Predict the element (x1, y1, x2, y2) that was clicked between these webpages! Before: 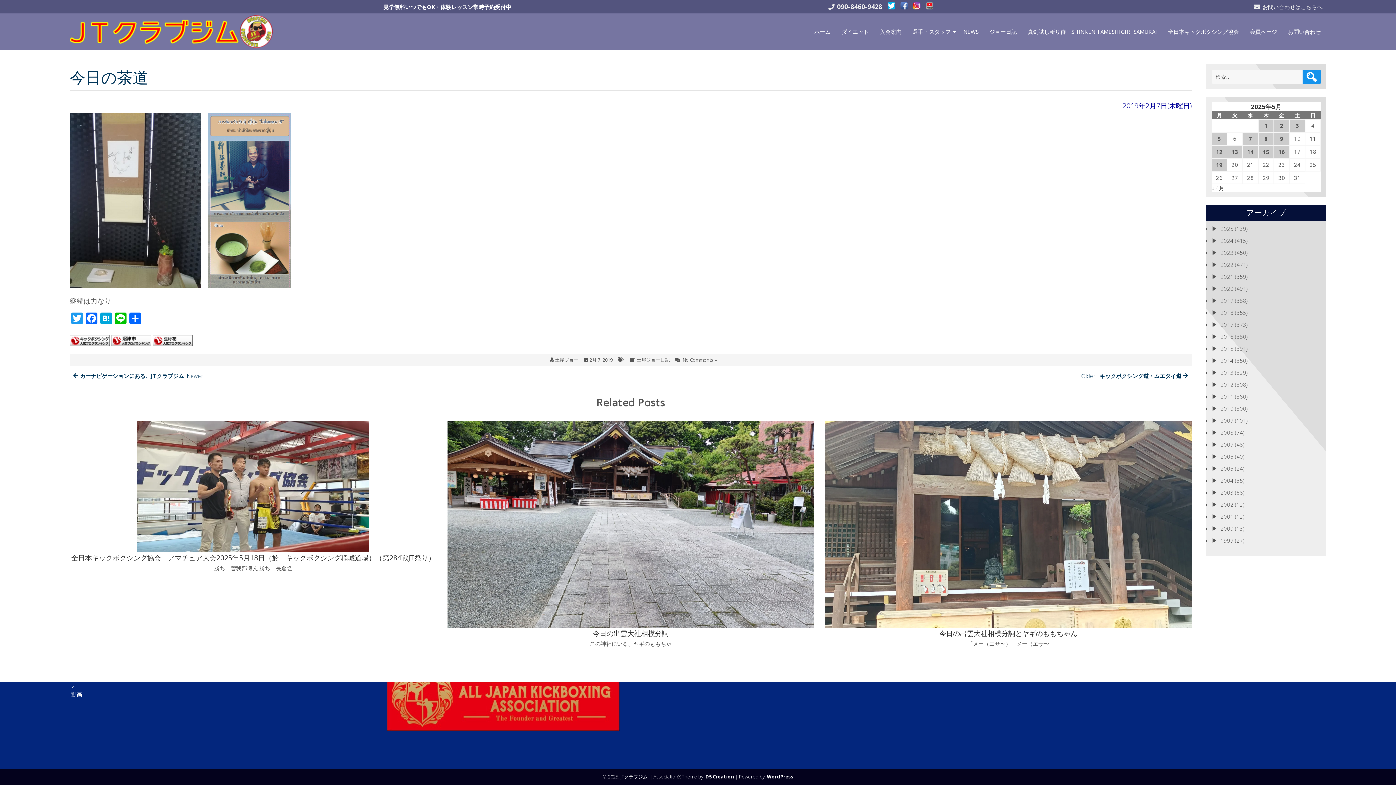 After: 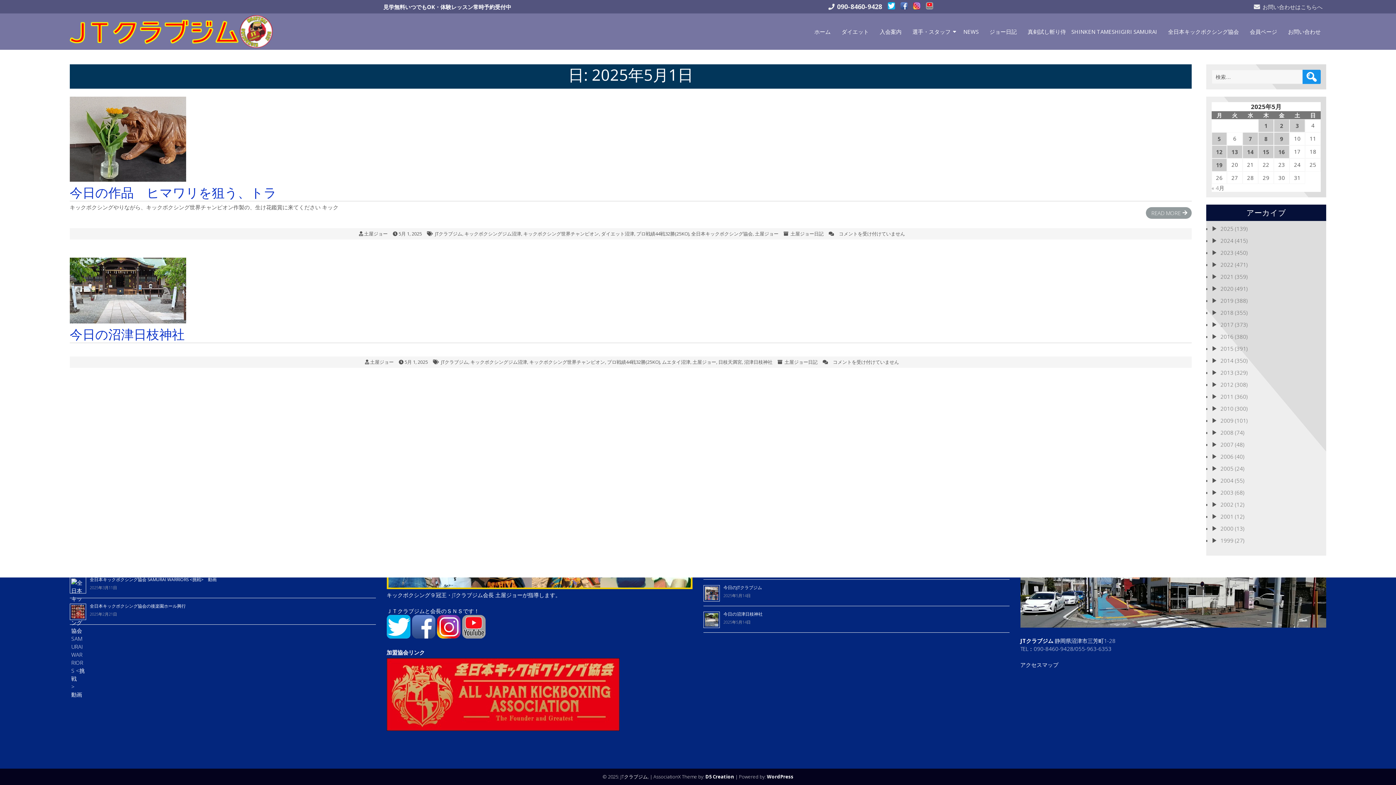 Action: label: 2025年5月1日 に投稿を公開 bbox: (1258, 119, 1273, 132)